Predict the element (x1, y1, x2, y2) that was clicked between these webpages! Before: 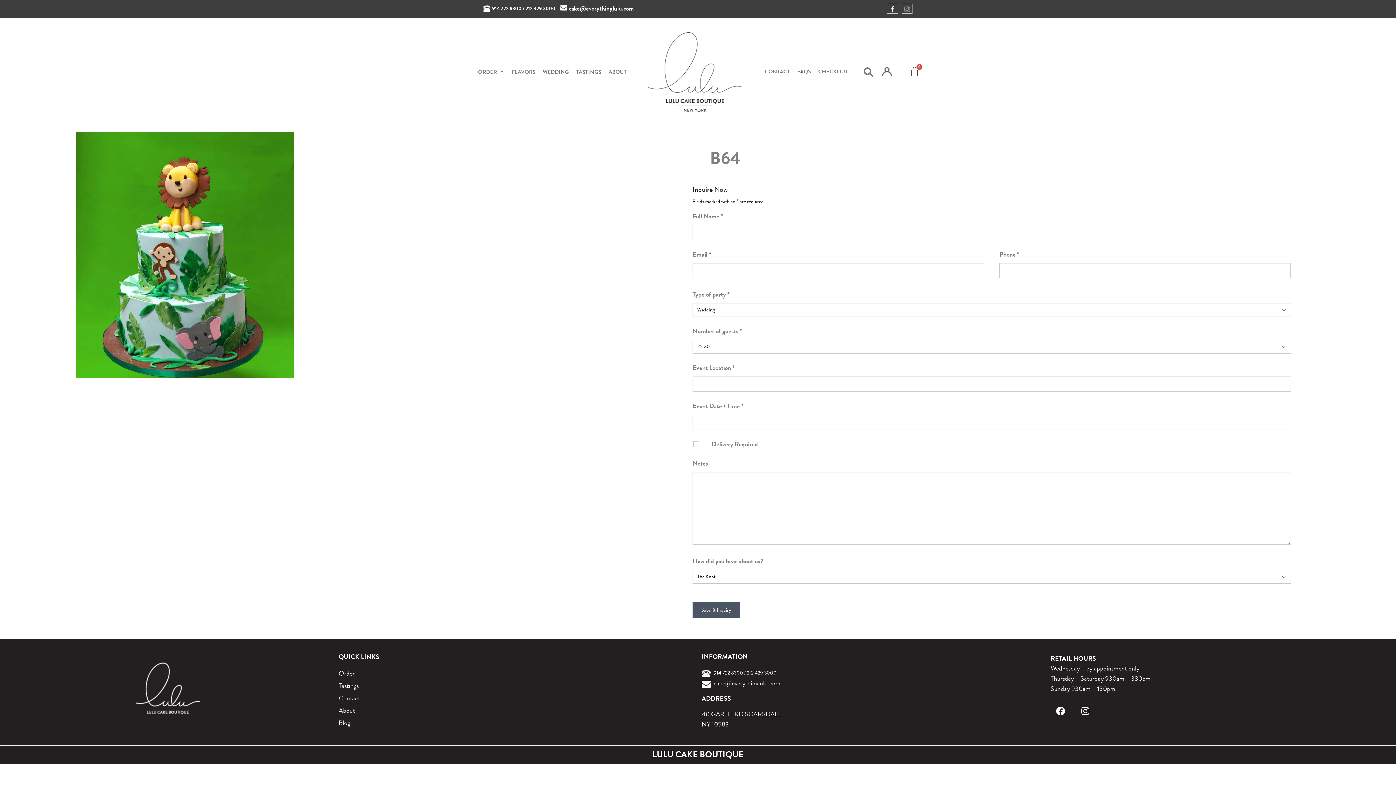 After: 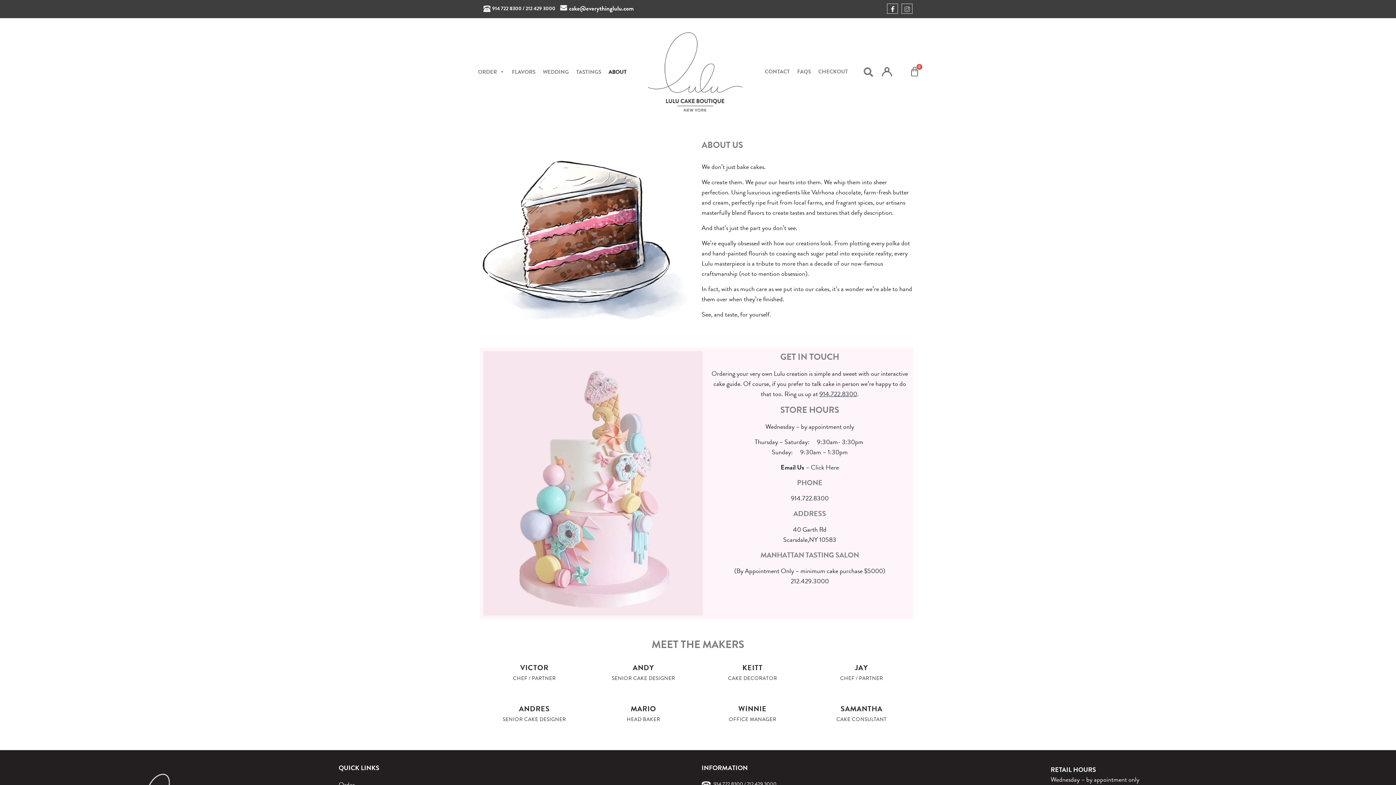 Action: label: About bbox: (338, 704, 694, 717)